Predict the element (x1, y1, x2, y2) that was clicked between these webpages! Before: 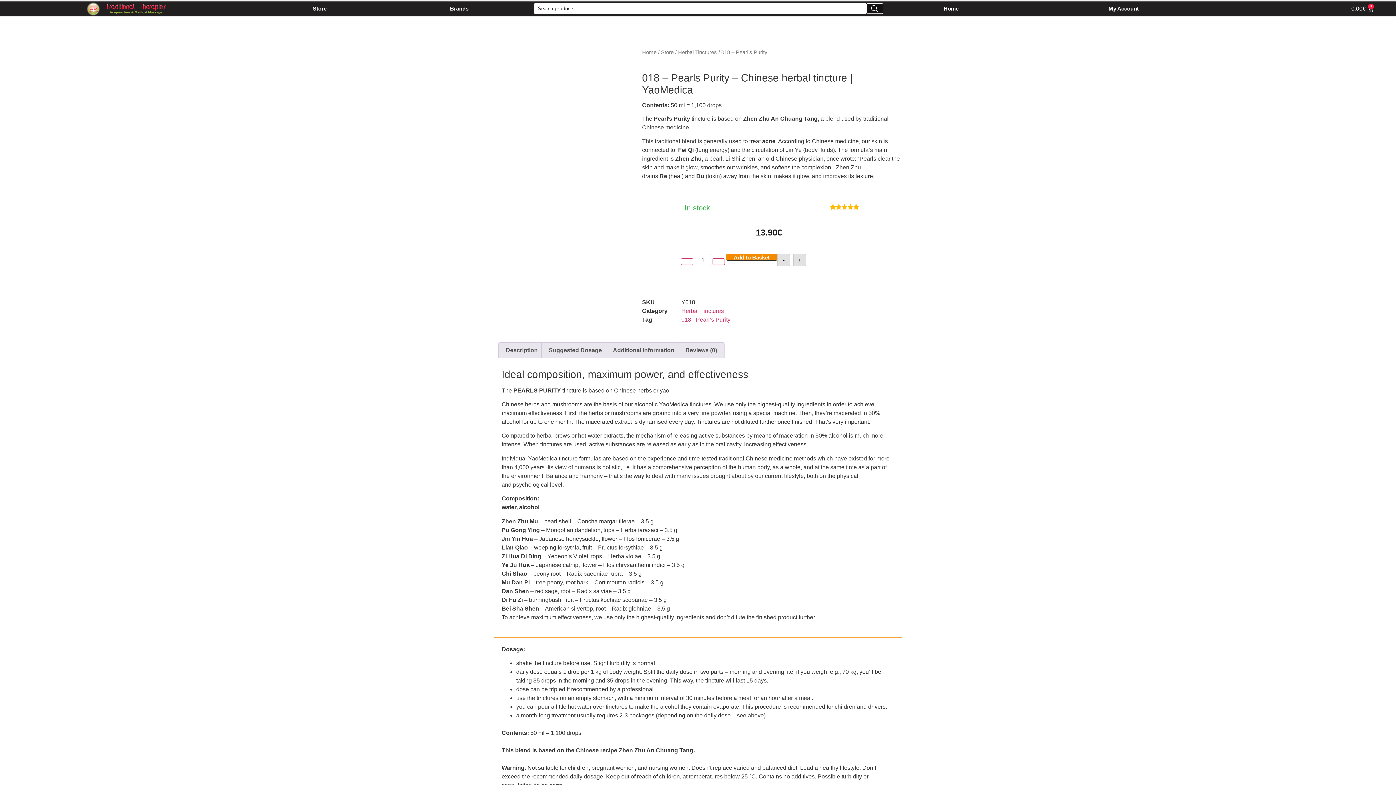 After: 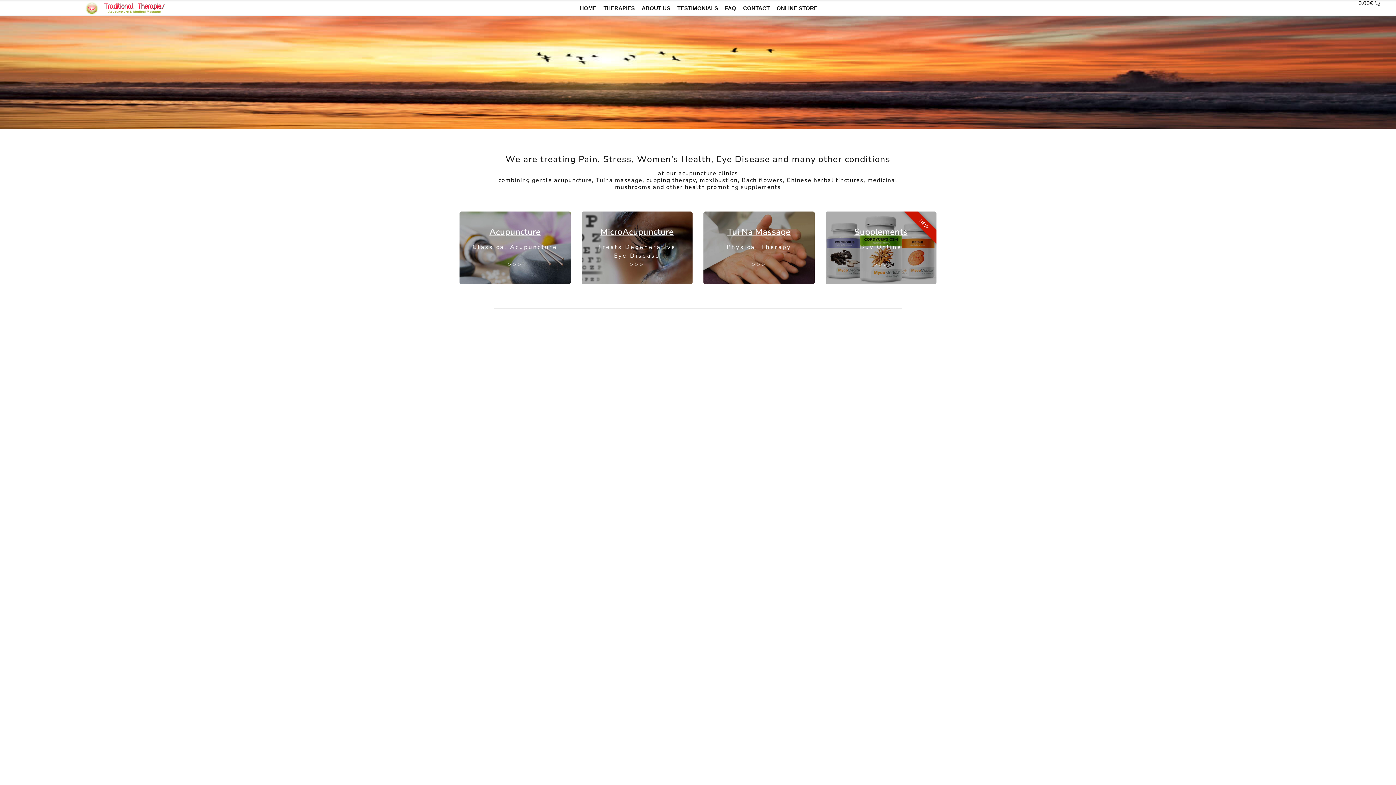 Action: bbox: (942, 4, 960, 13) label: Home